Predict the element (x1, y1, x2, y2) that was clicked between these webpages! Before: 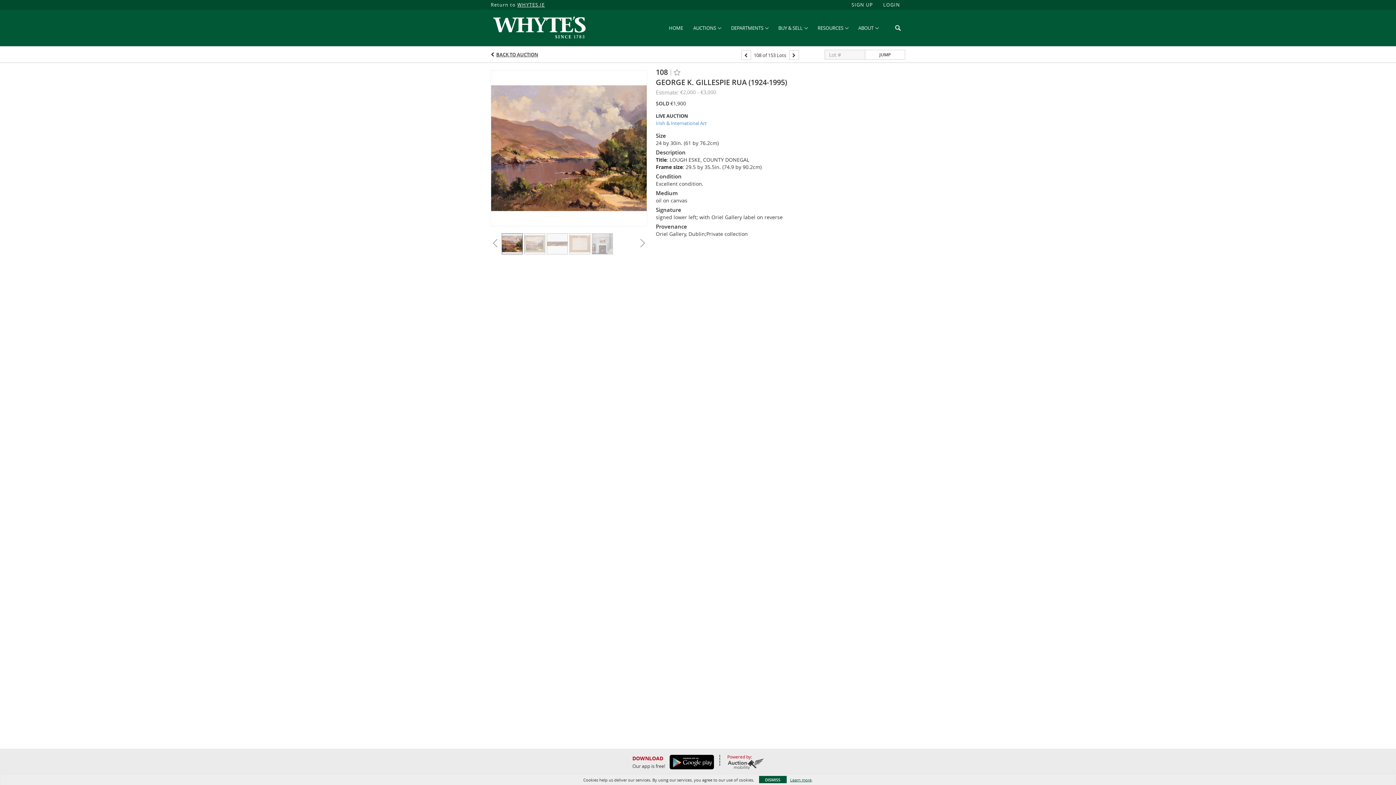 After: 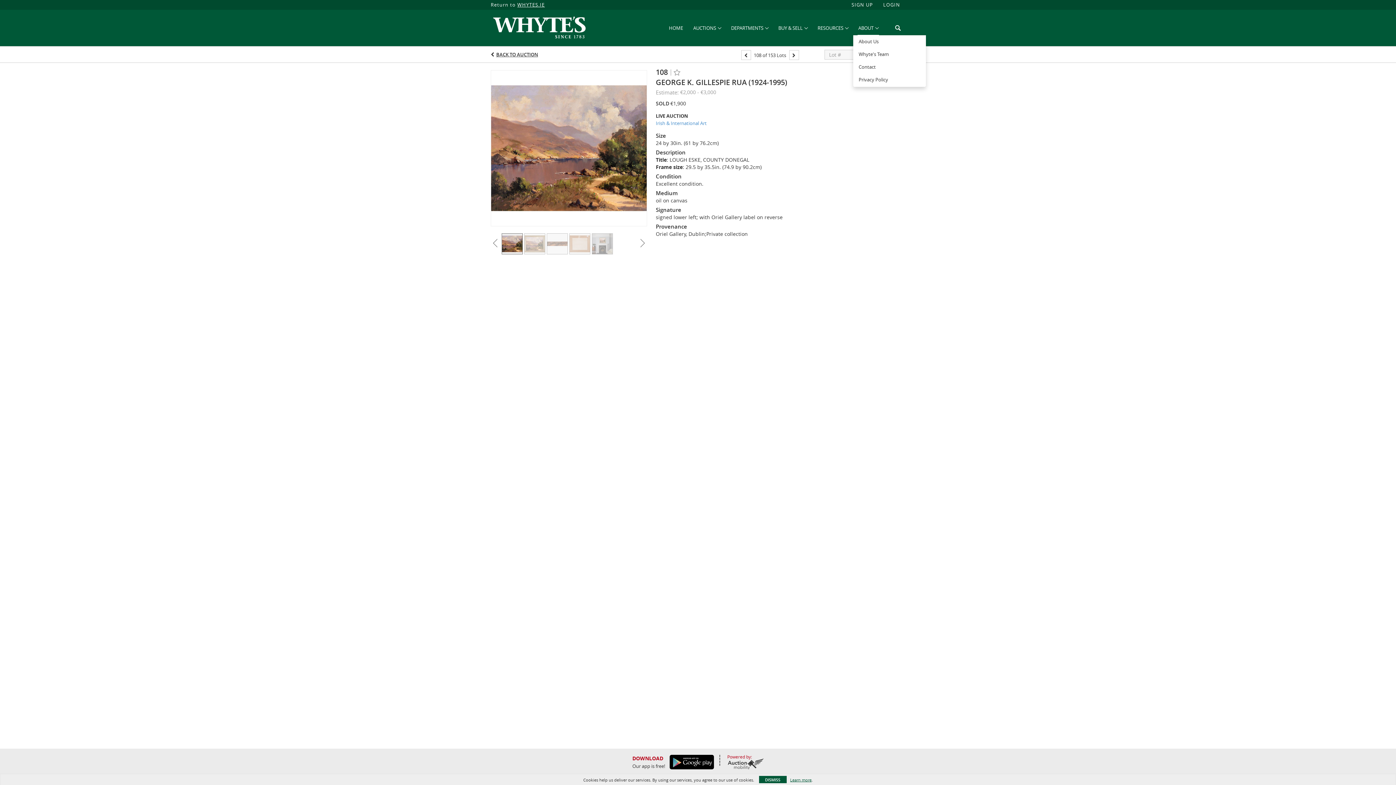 Action: label: ABOUT  bbox: (853, 22, 883, 33)